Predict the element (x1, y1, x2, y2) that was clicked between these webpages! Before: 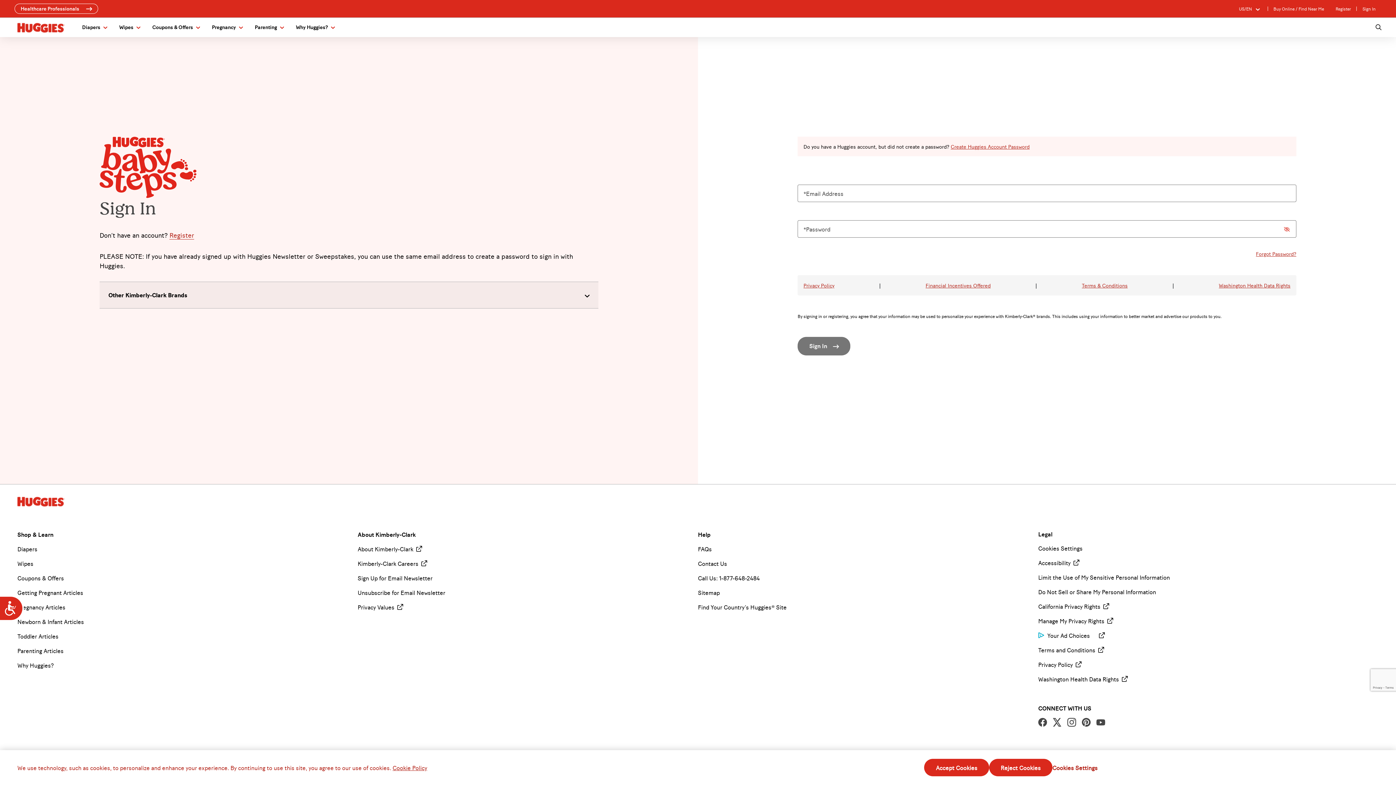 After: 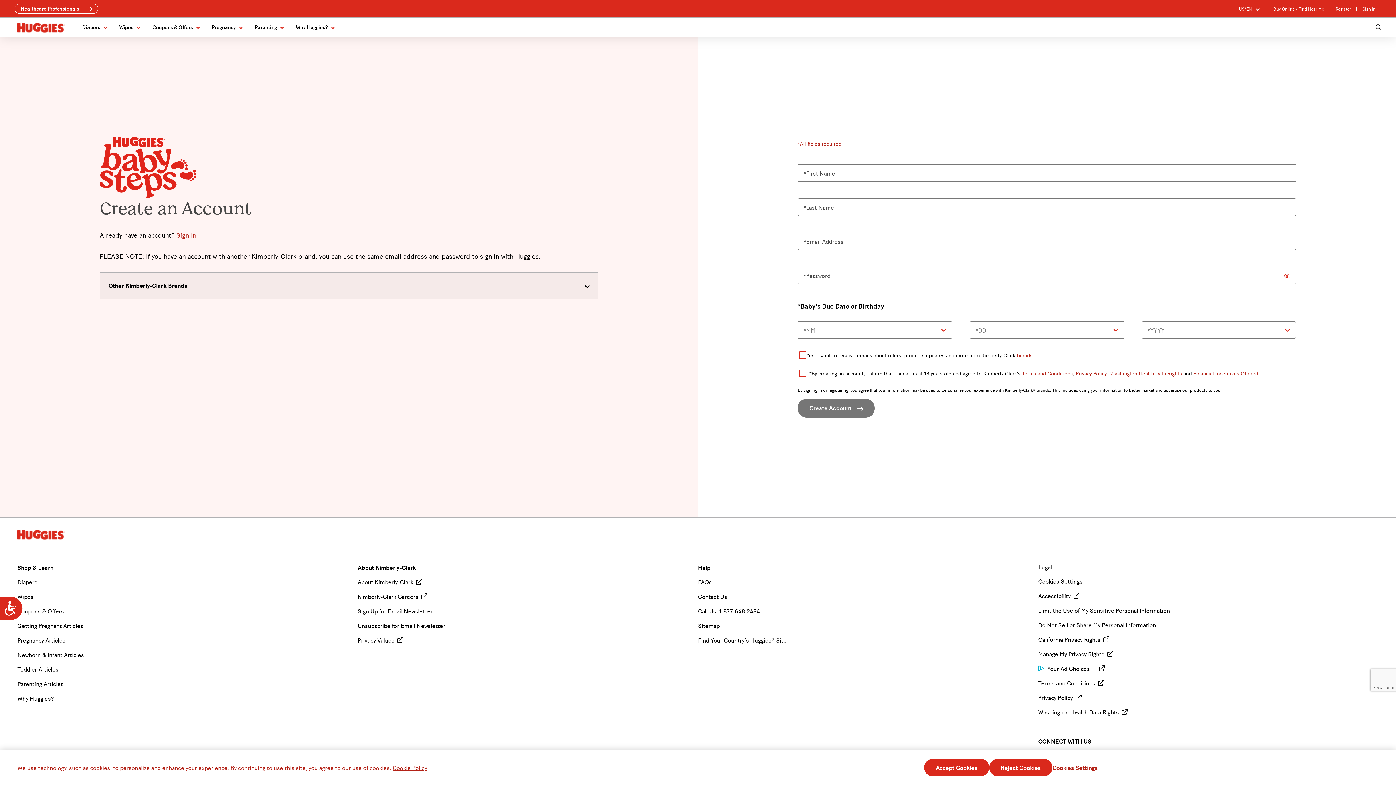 Action: label: Register bbox: (164, 177, 185, 185)